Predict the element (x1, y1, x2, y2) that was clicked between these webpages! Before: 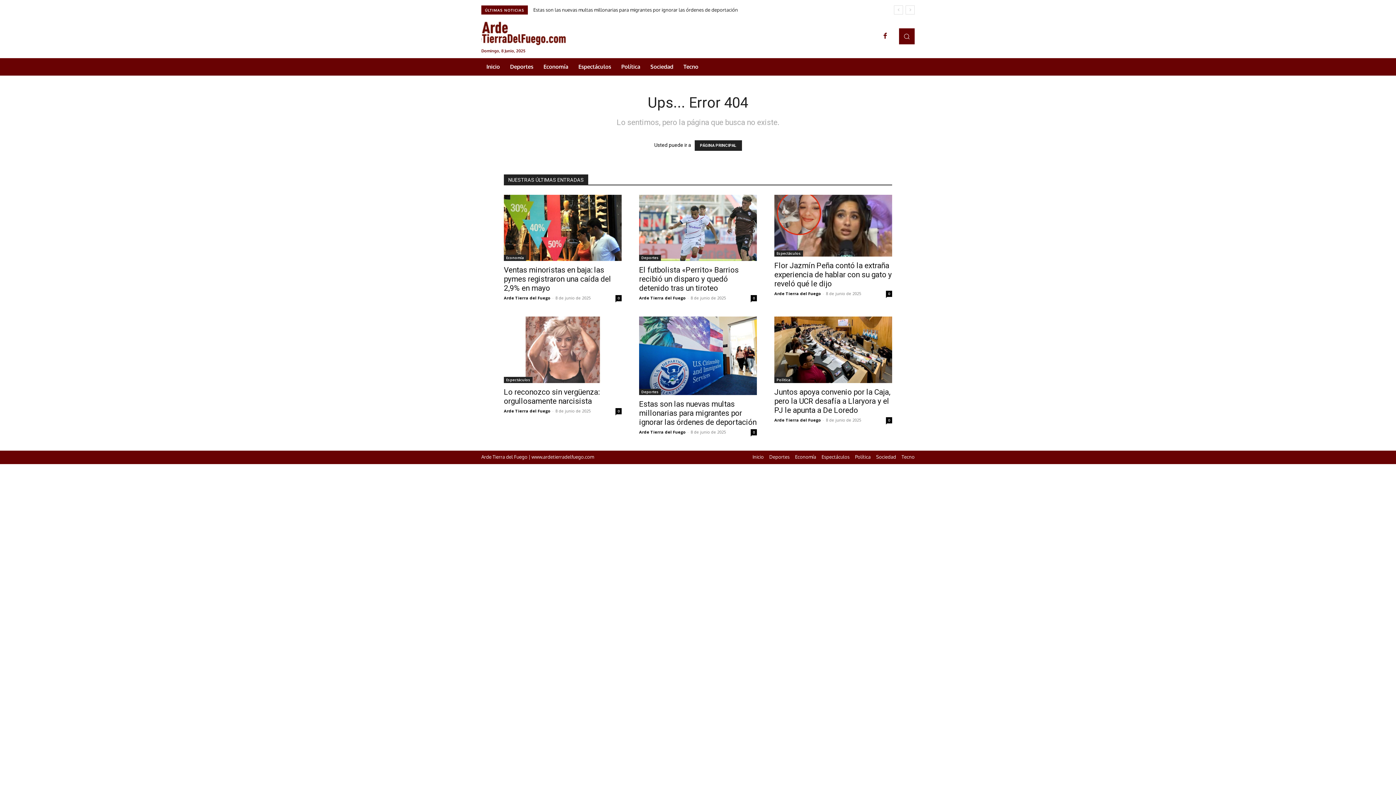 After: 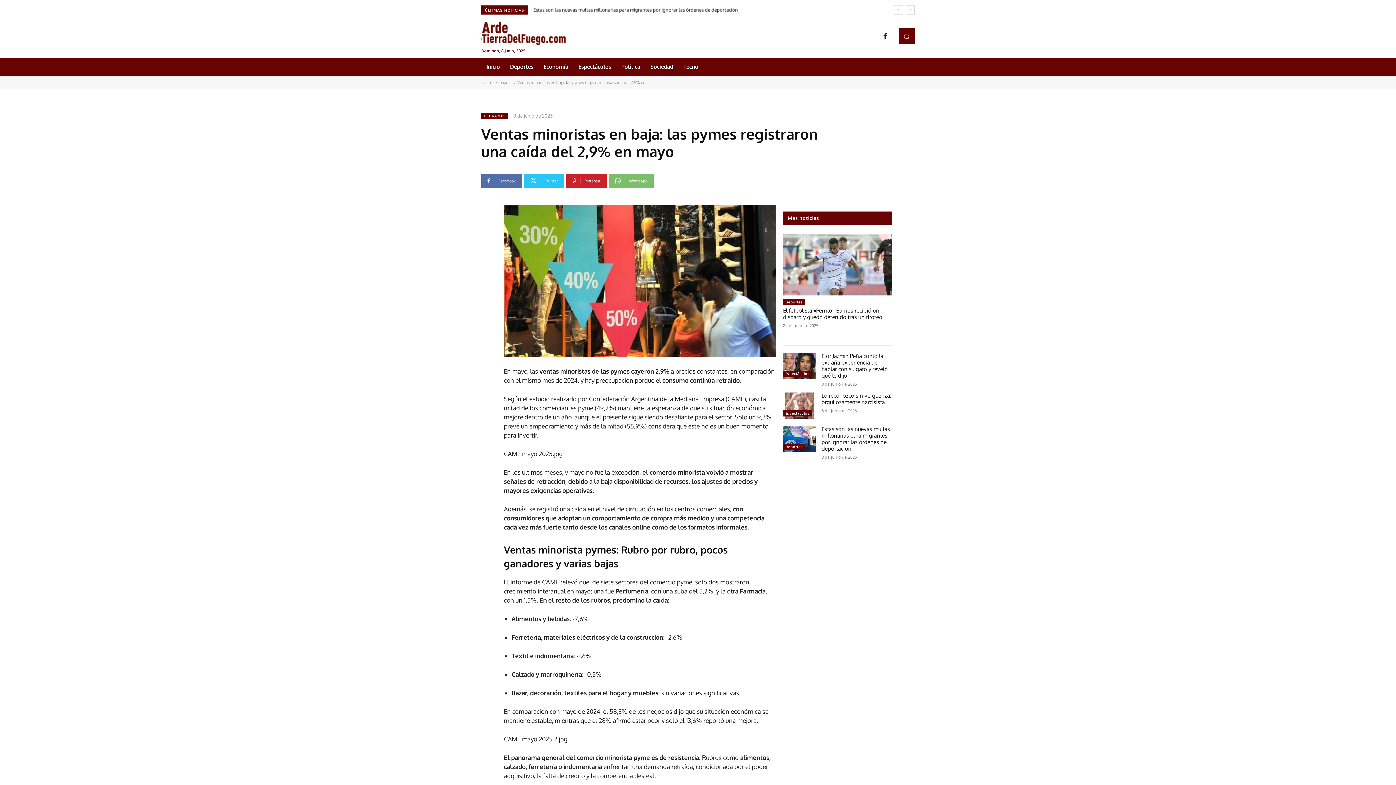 Action: bbox: (533, 6, 697, 12) label: Ventas minoristas en baja: las pymes registraron una caída del 2,9% en mayo